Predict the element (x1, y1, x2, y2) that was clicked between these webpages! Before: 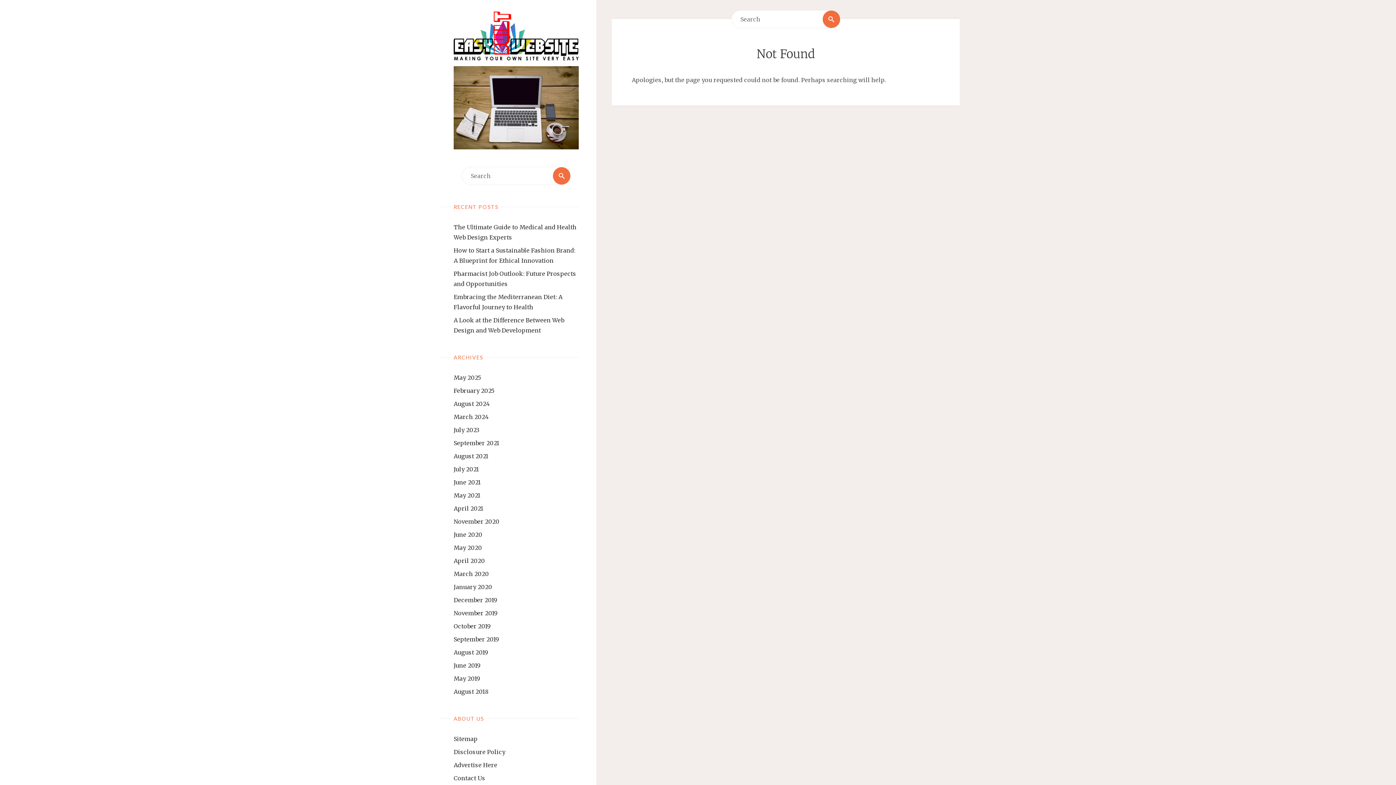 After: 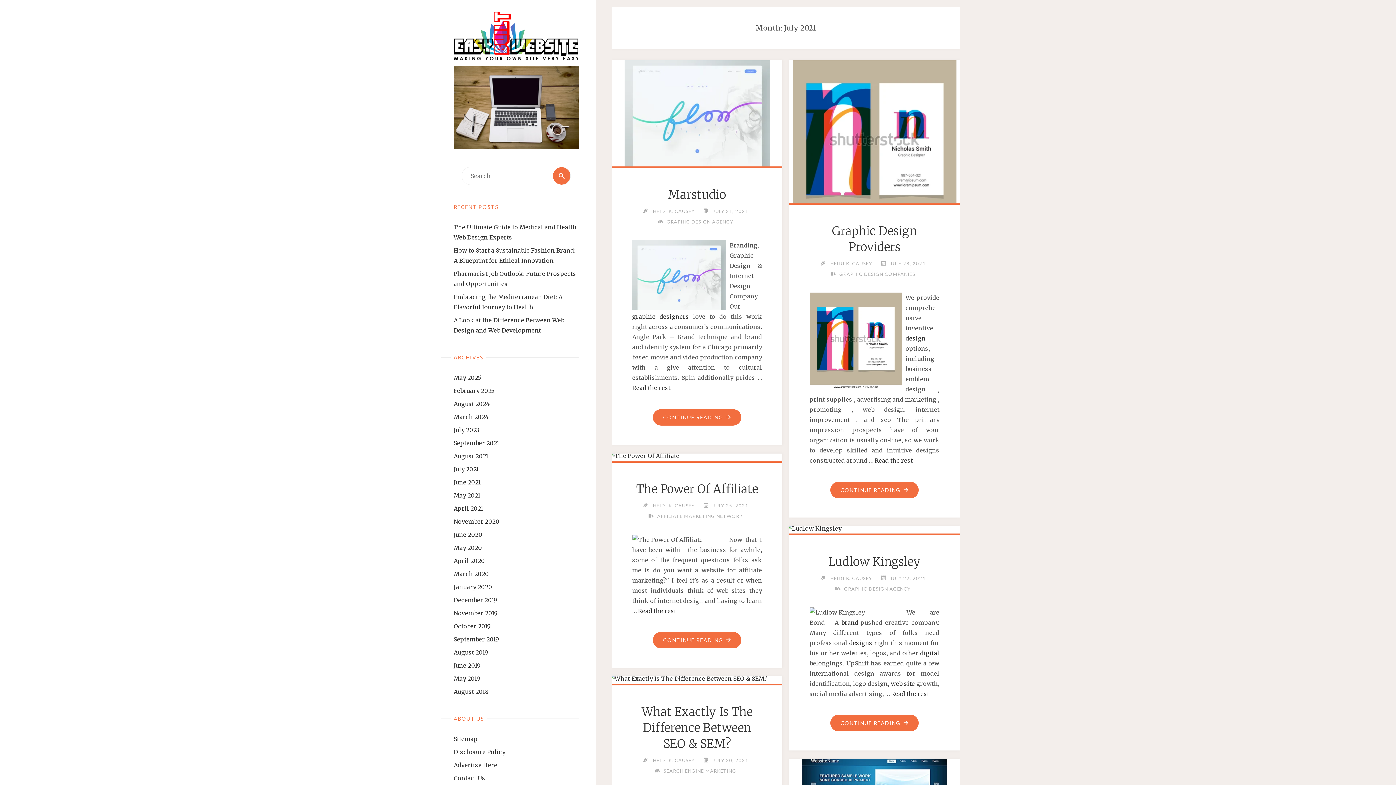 Action: label: July 2021 bbox: (453, 465, 478, 473)